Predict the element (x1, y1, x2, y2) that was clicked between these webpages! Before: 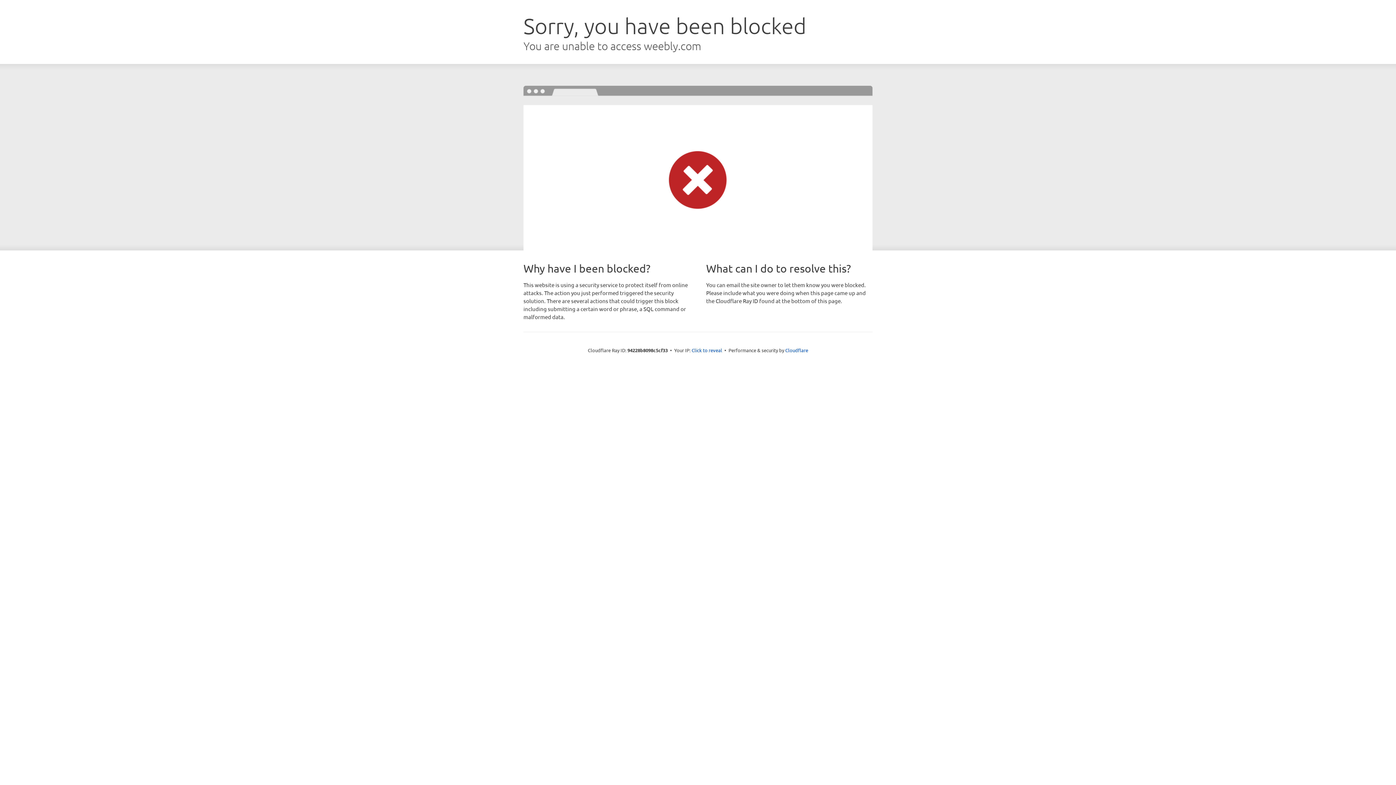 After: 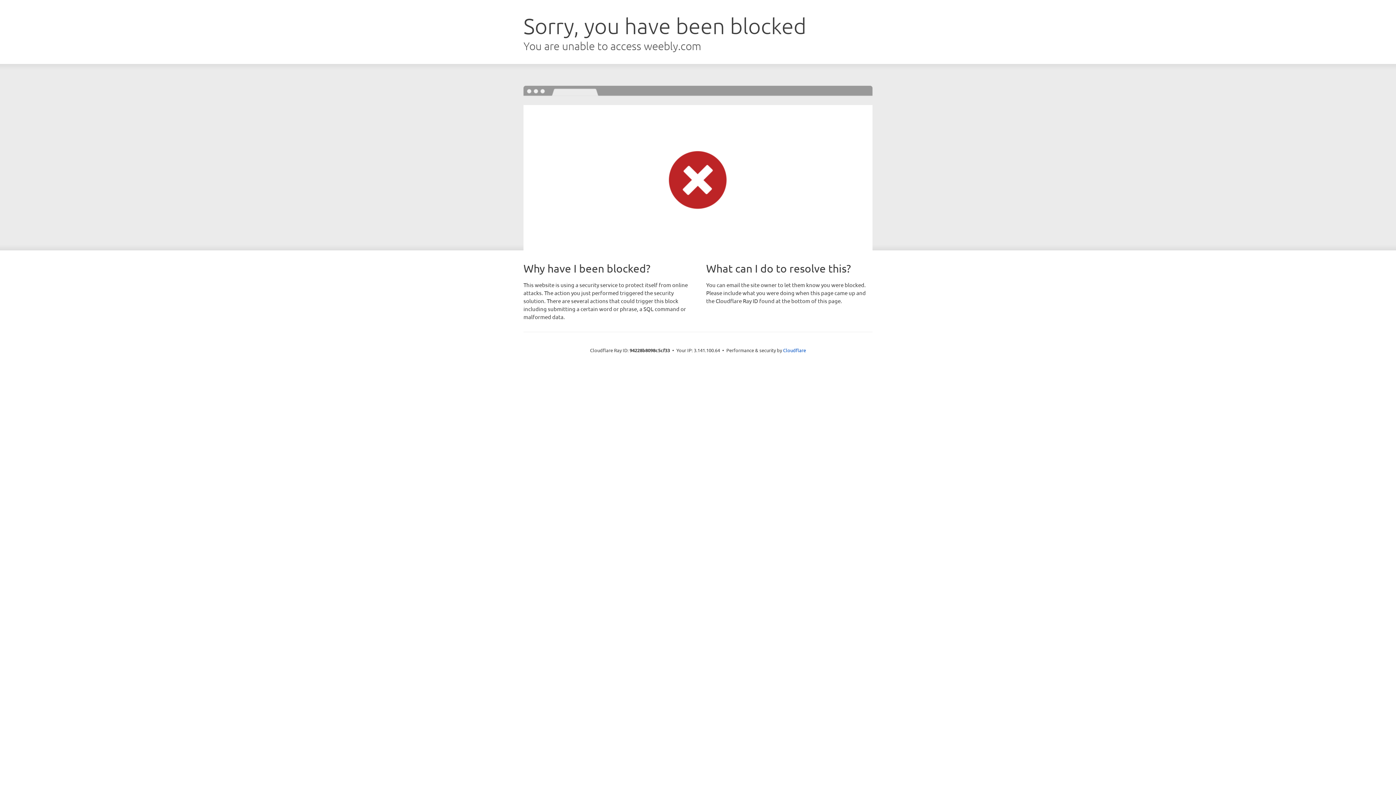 Action: bbox: (691, 346, 722, 353) label: Click to reveal